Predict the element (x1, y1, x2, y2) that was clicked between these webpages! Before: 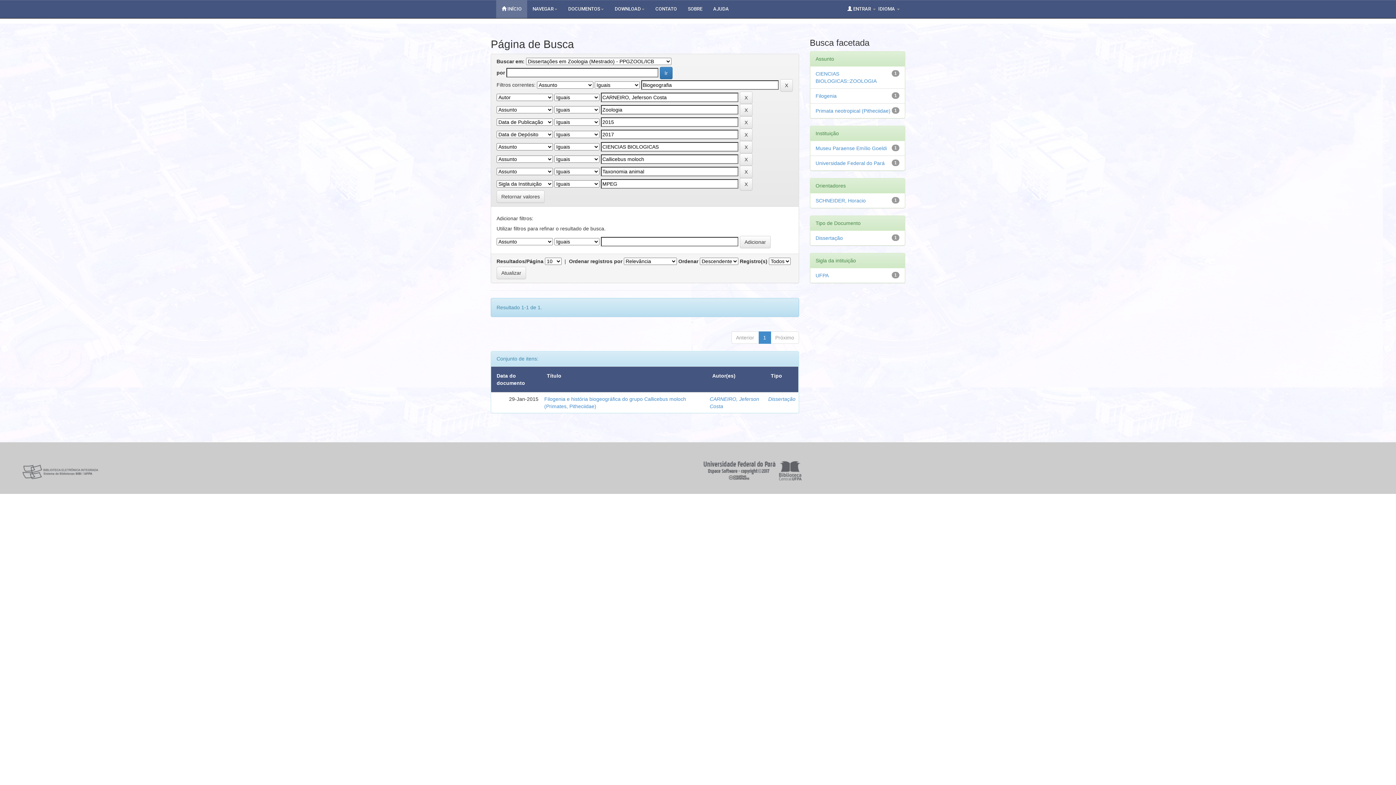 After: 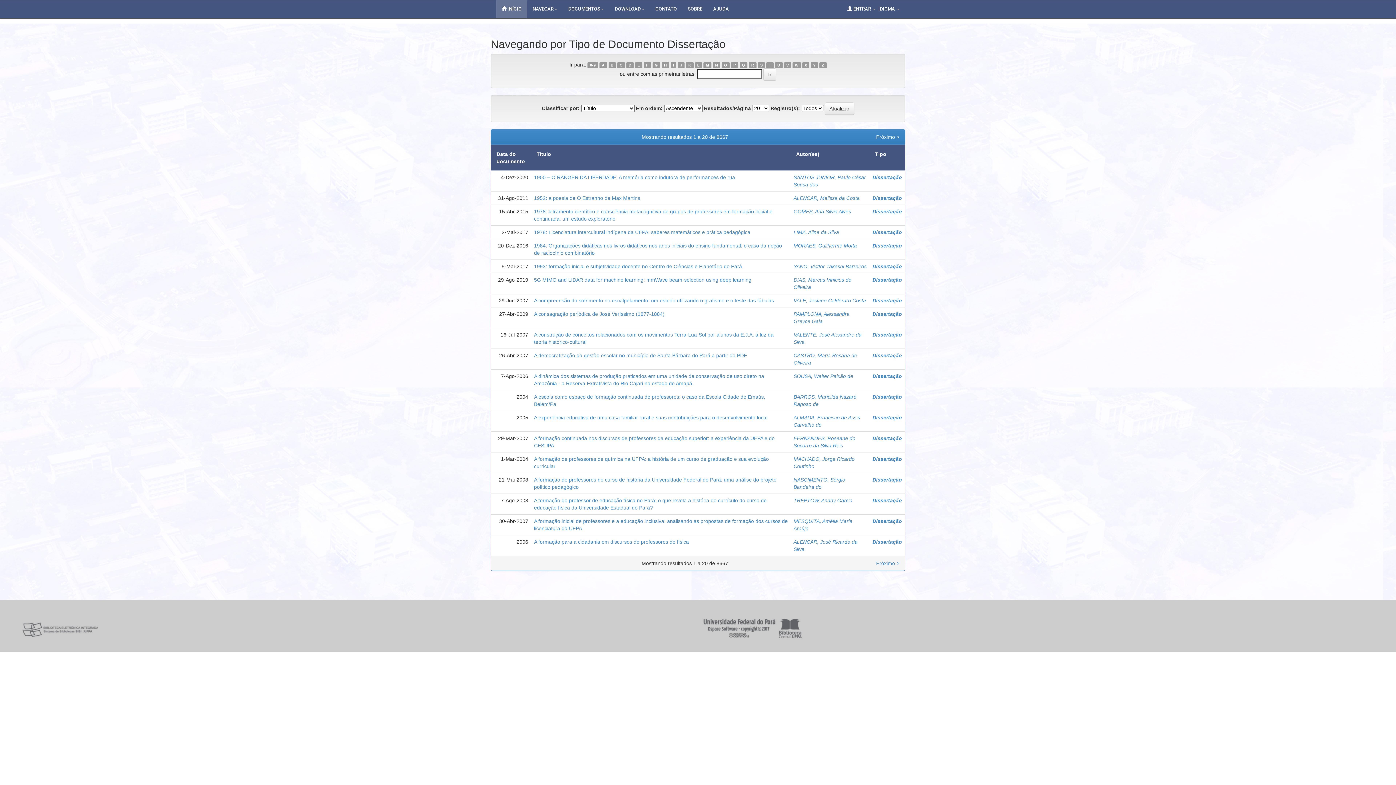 Action: label: Dissertação bbox: (768, 396, 795, 402)